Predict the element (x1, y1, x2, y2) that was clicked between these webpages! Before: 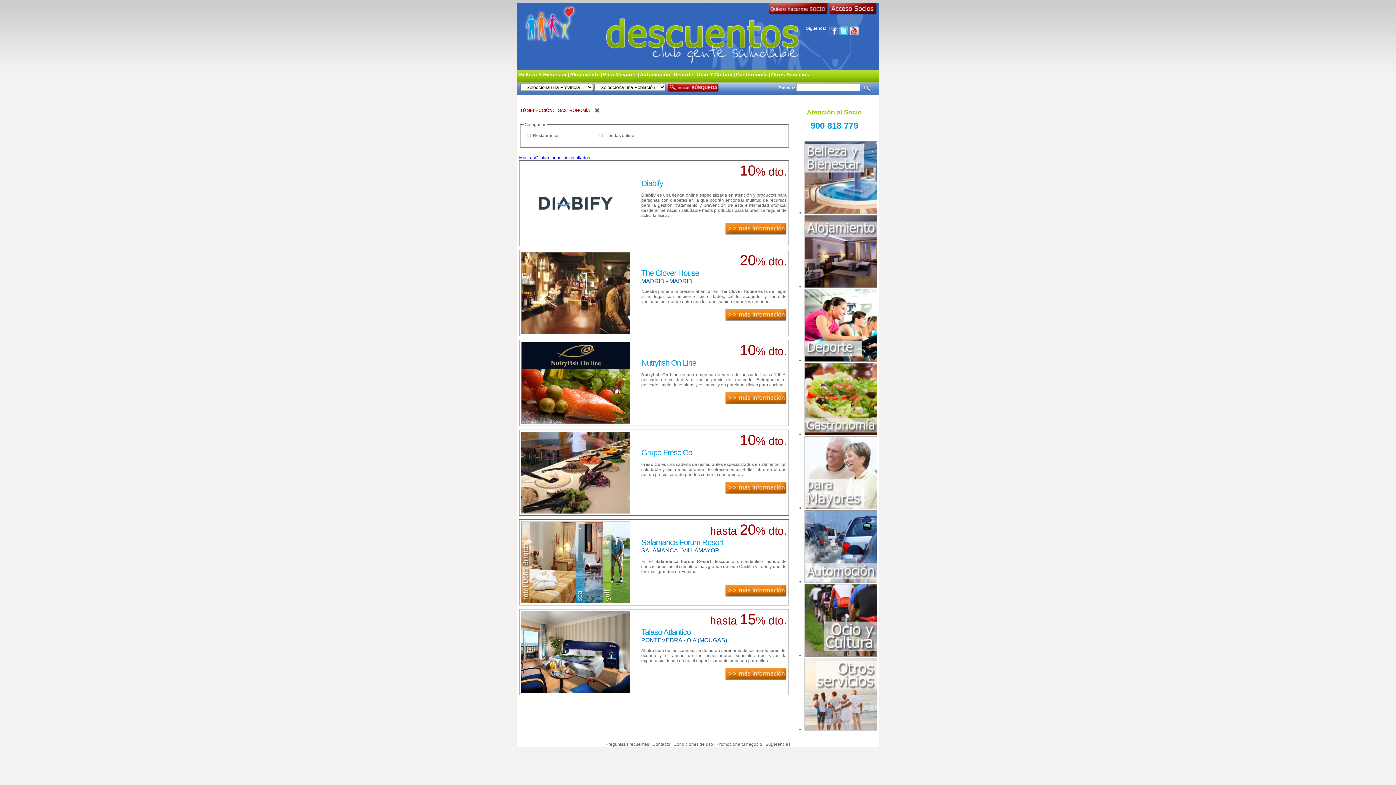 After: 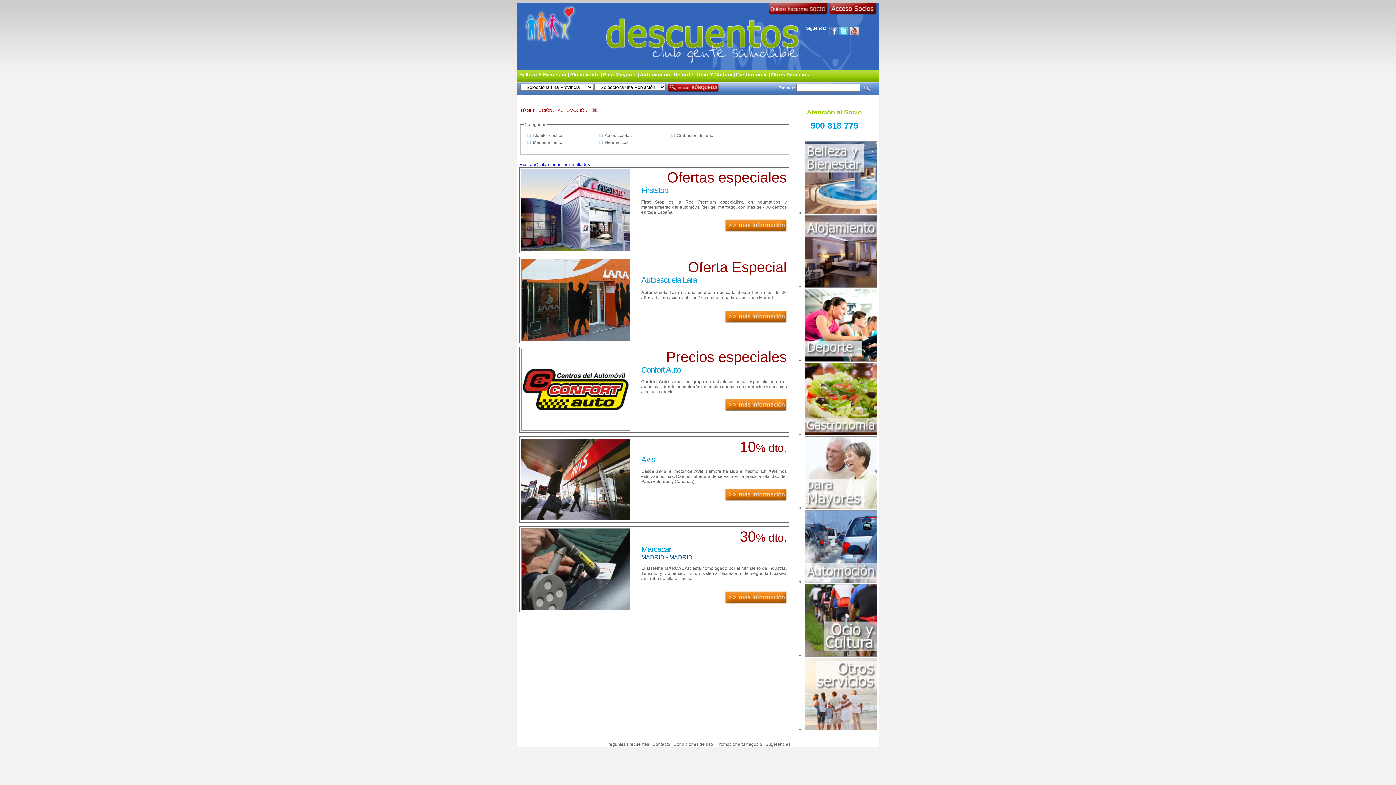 Action: bbox: (640, 71, 670, 77) label: Automoción